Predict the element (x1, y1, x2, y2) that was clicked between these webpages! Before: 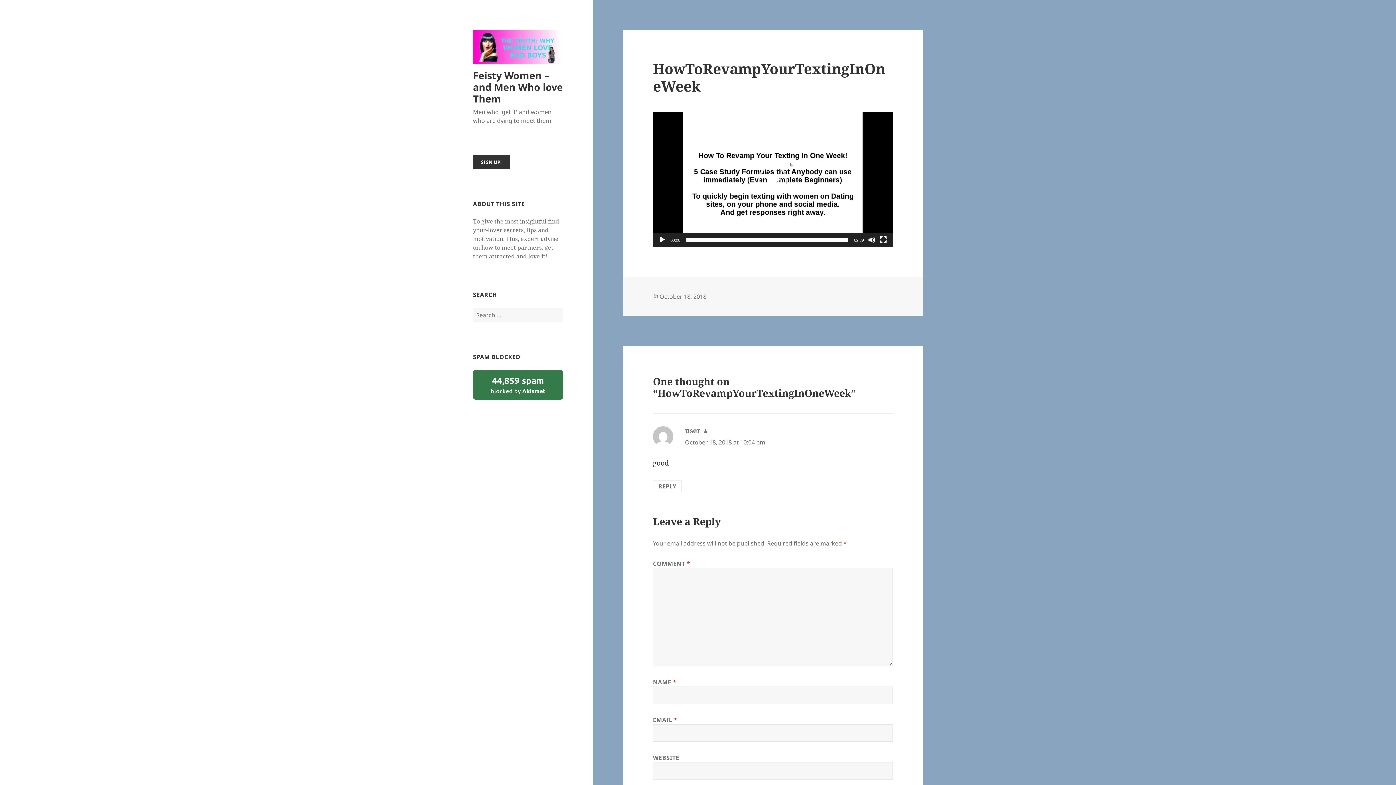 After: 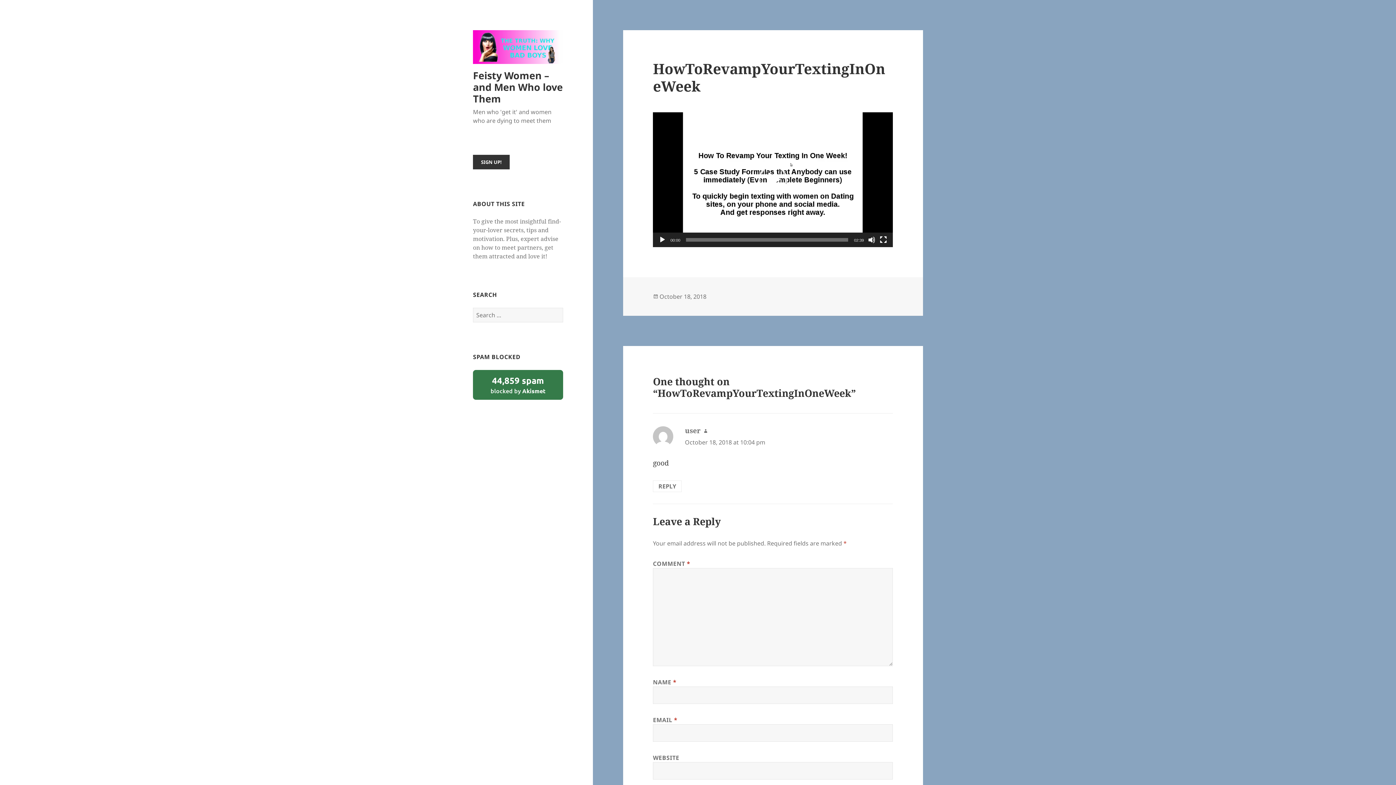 Action: label: October 18, 2018 bbox: (659, 292, 706, 301)